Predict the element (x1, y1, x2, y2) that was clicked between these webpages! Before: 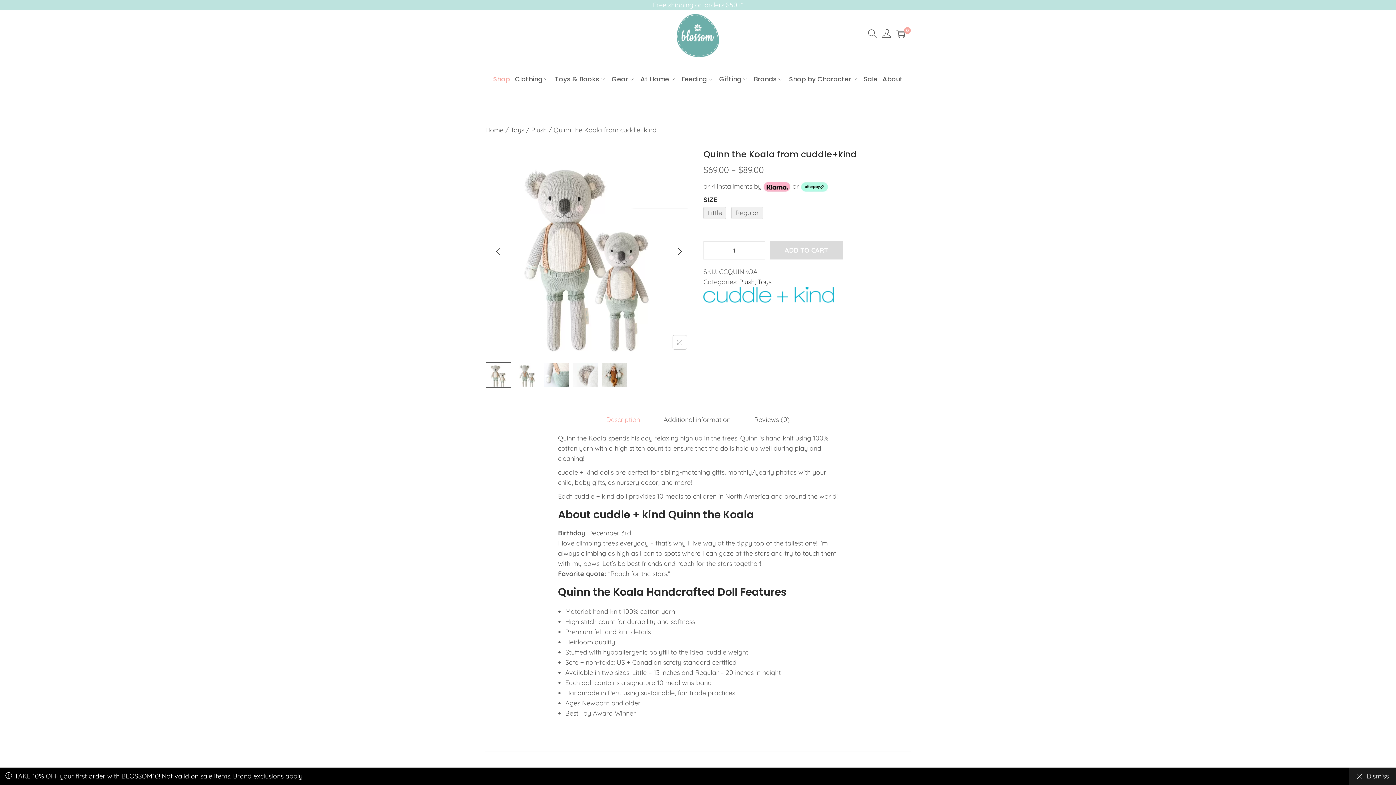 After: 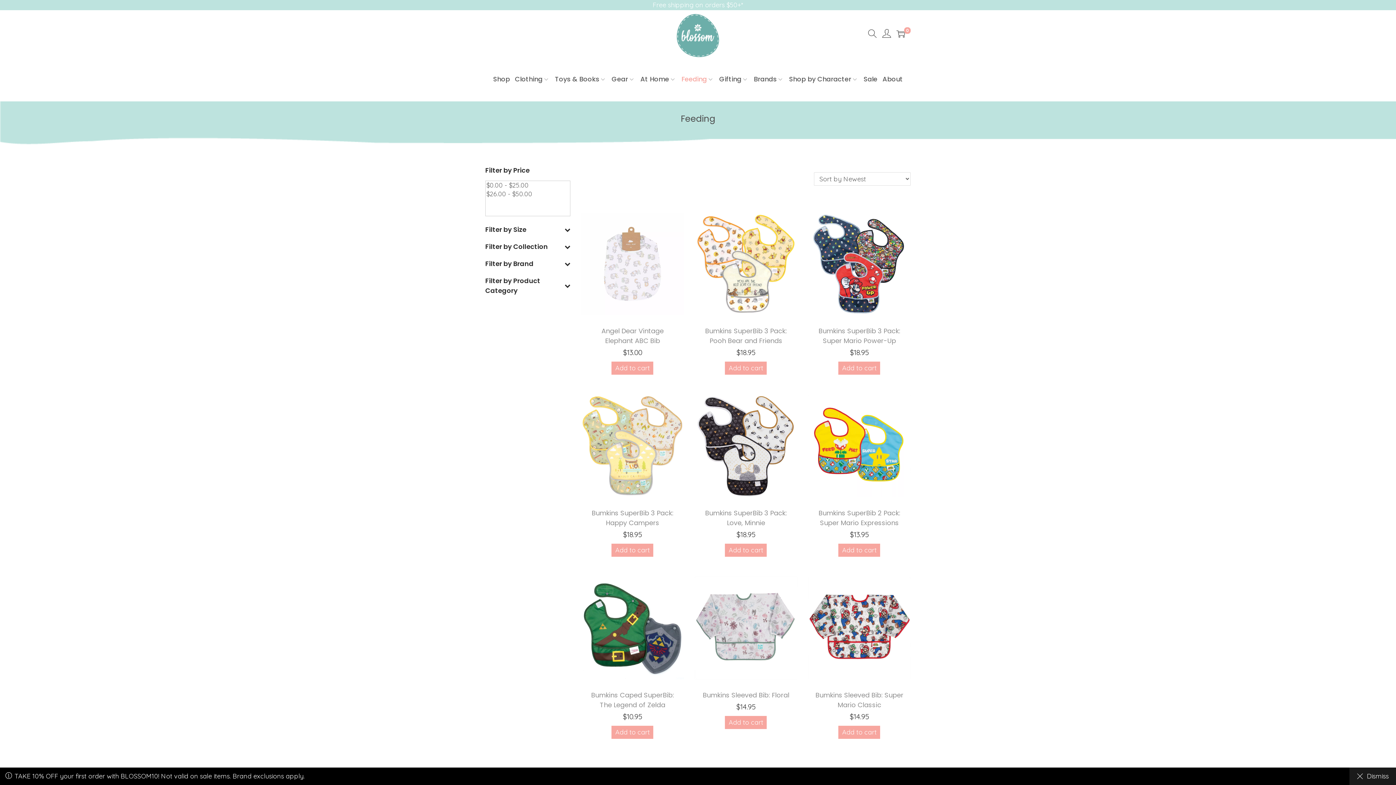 Action: label: Feeding bbox: (681, 62, 714, 95)